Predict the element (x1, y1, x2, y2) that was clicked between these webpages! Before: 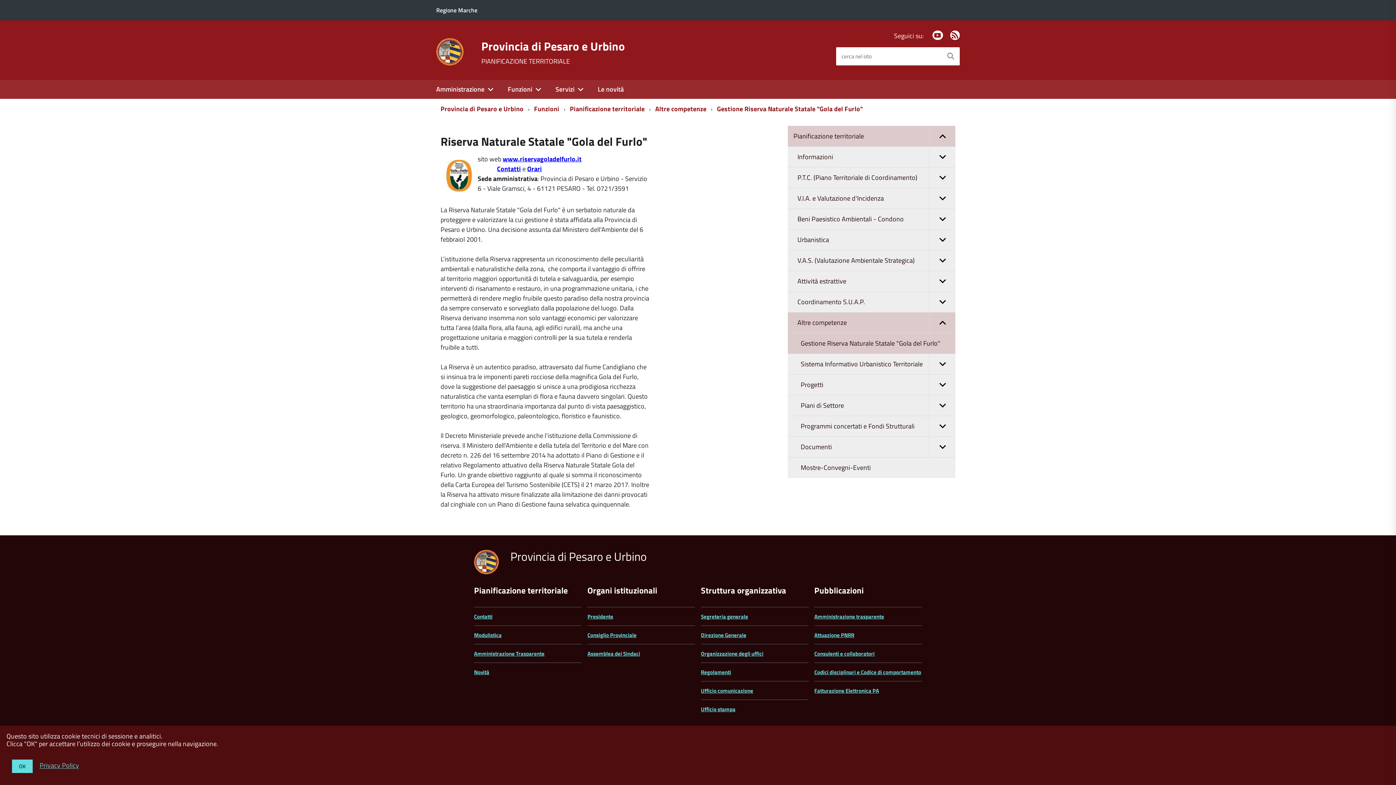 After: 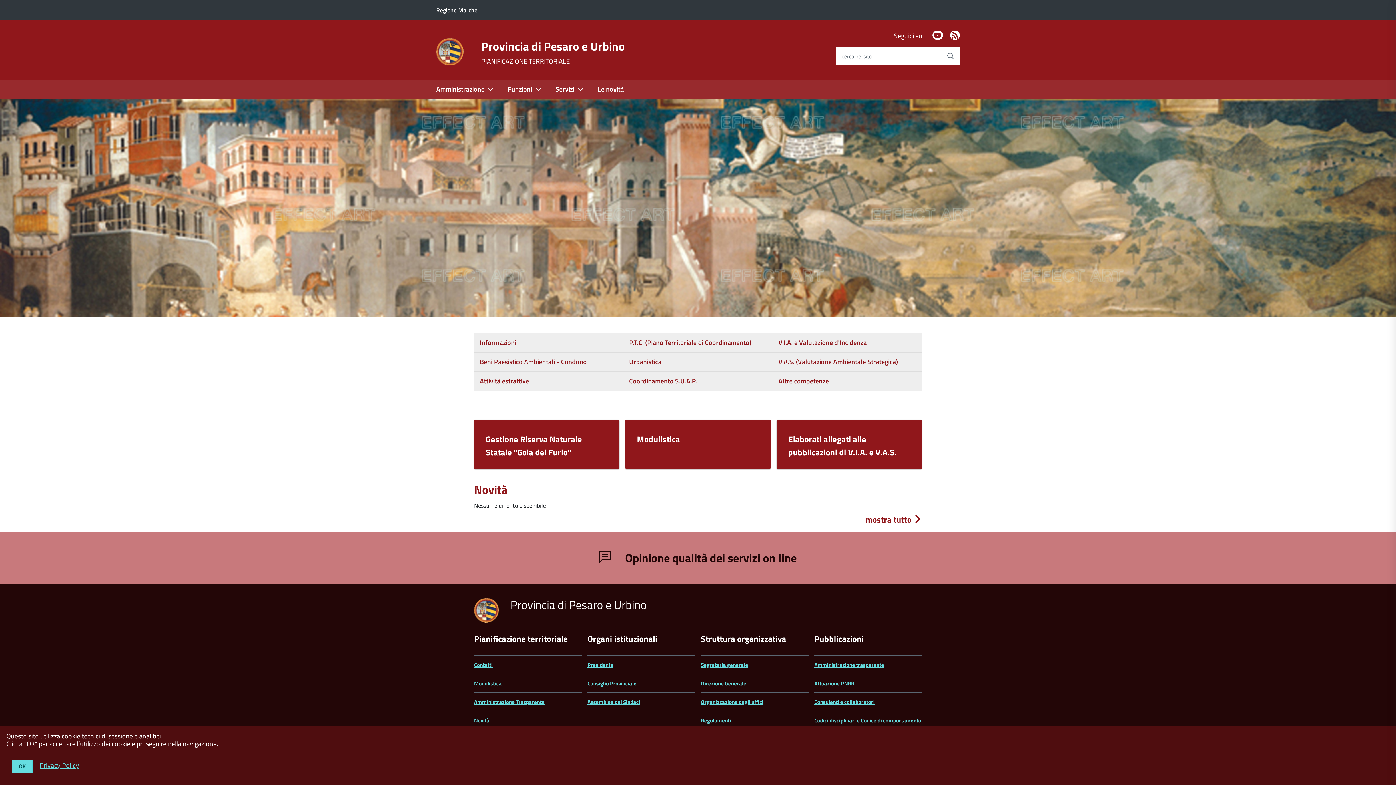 Action: bbox: (479, 53, 571, 64) label: PIANIFICAZIONE TERRITORIALE